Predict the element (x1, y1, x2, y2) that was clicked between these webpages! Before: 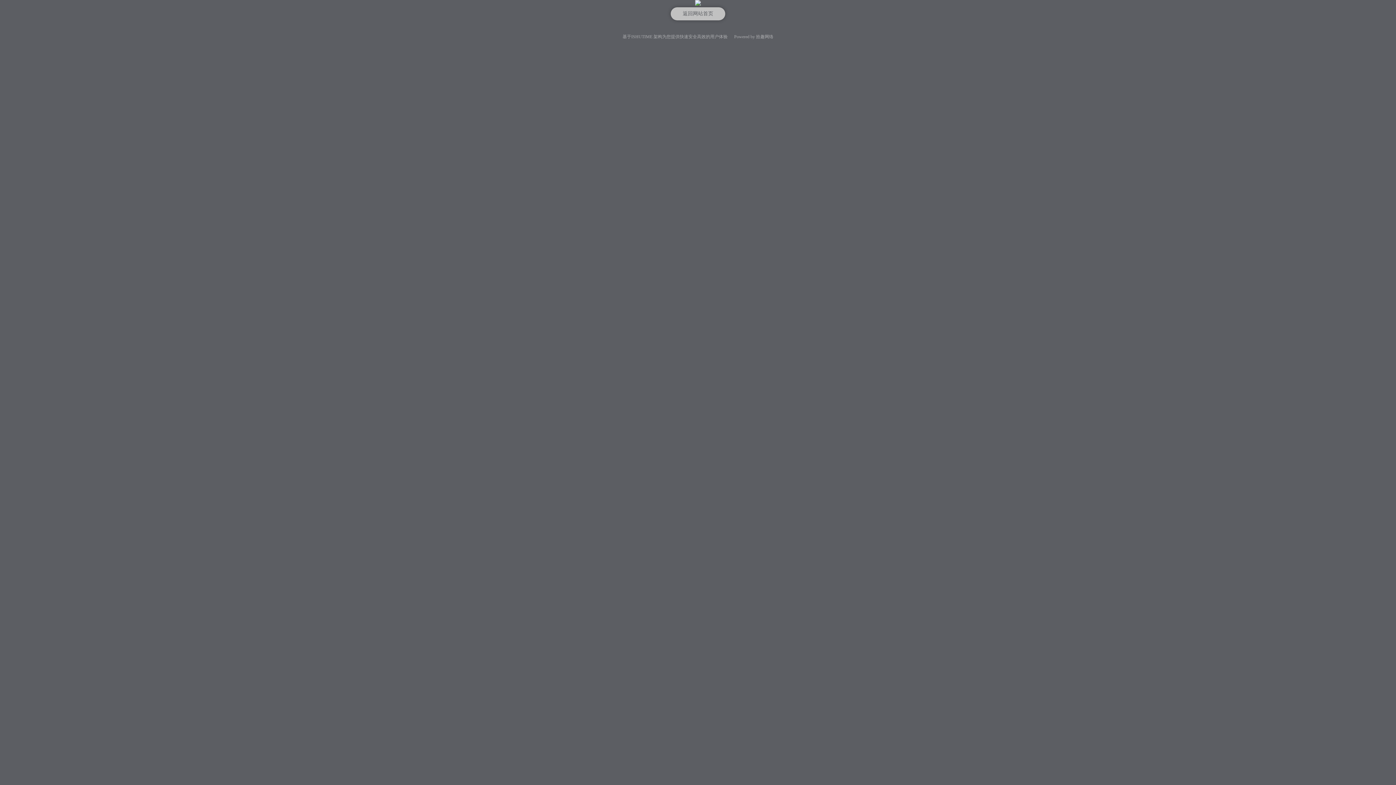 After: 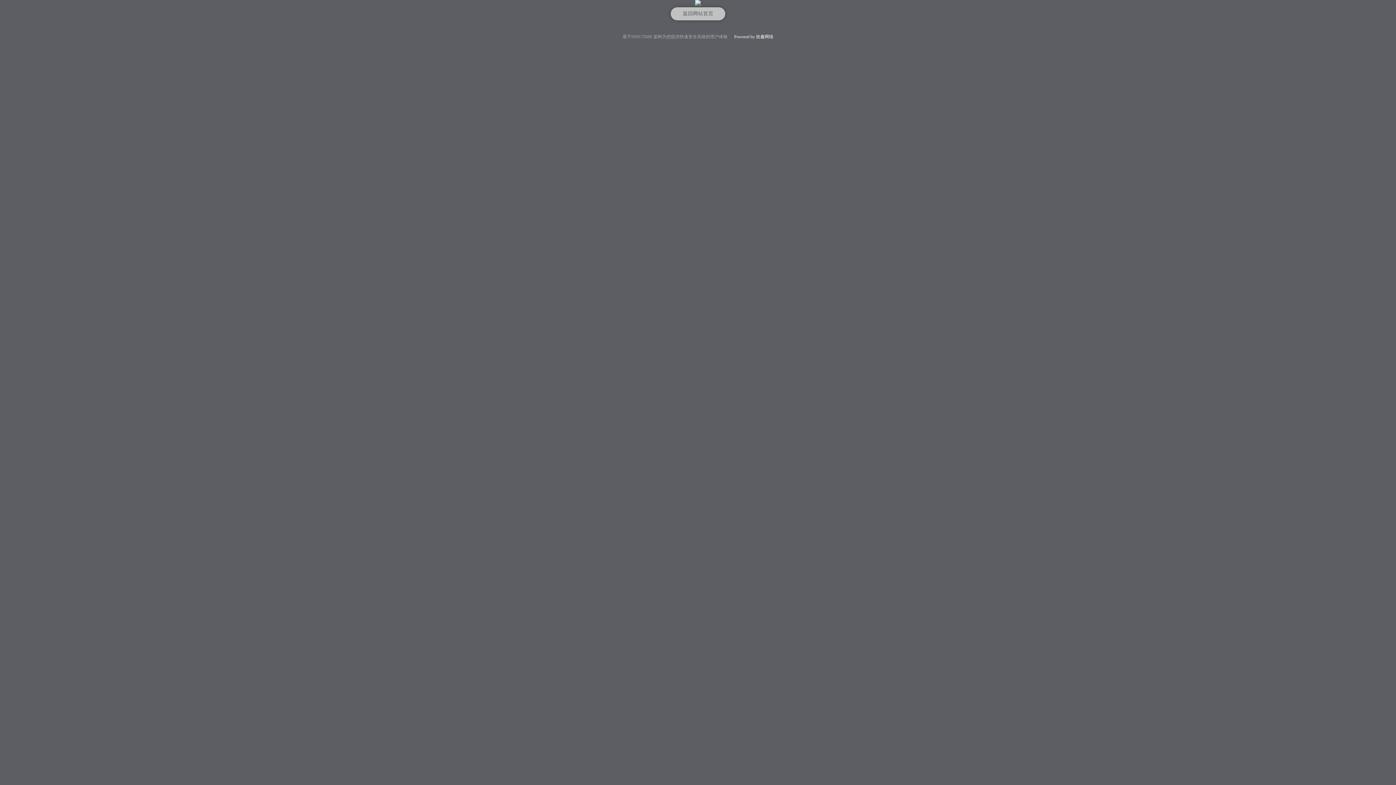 Action: bbox: (728, 34, 773, 39) label: Powered by 拾趣网络